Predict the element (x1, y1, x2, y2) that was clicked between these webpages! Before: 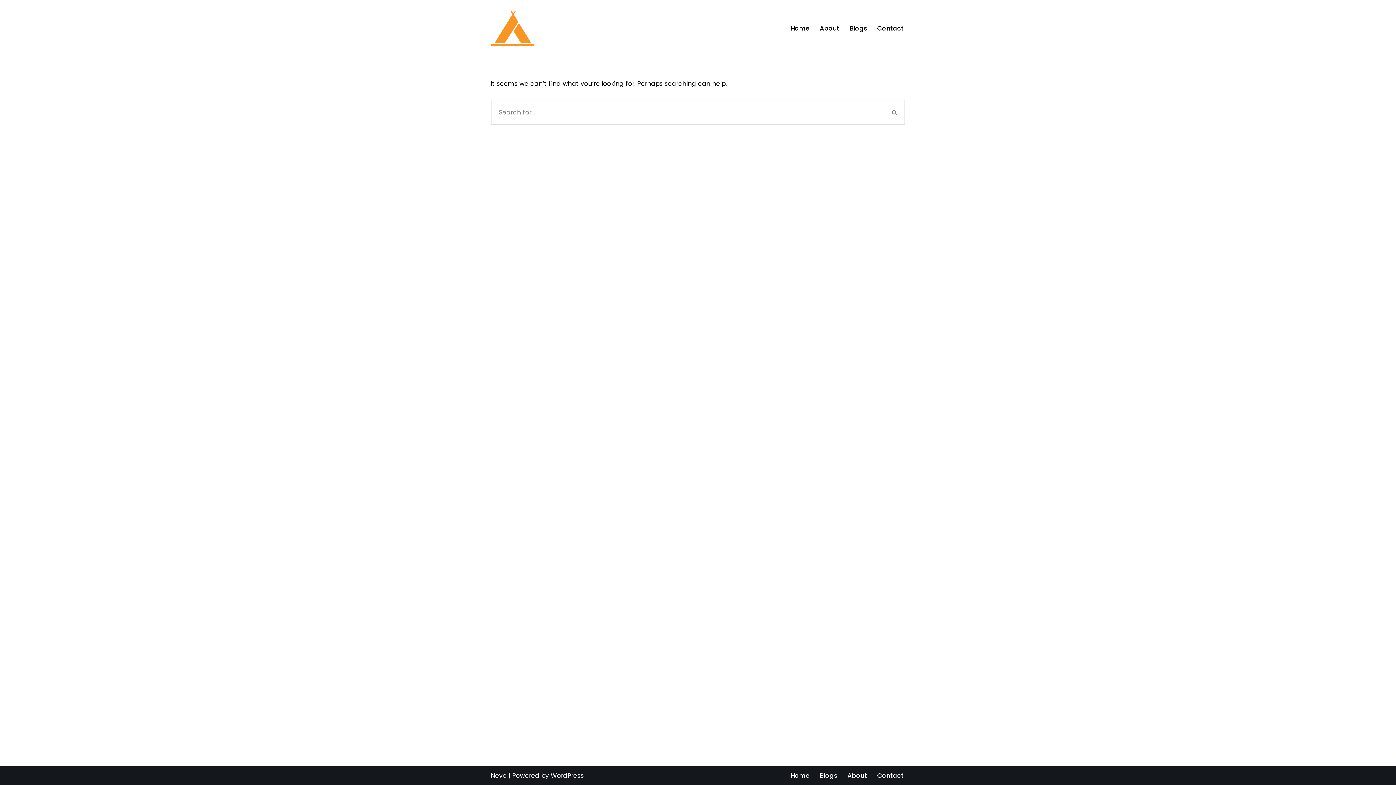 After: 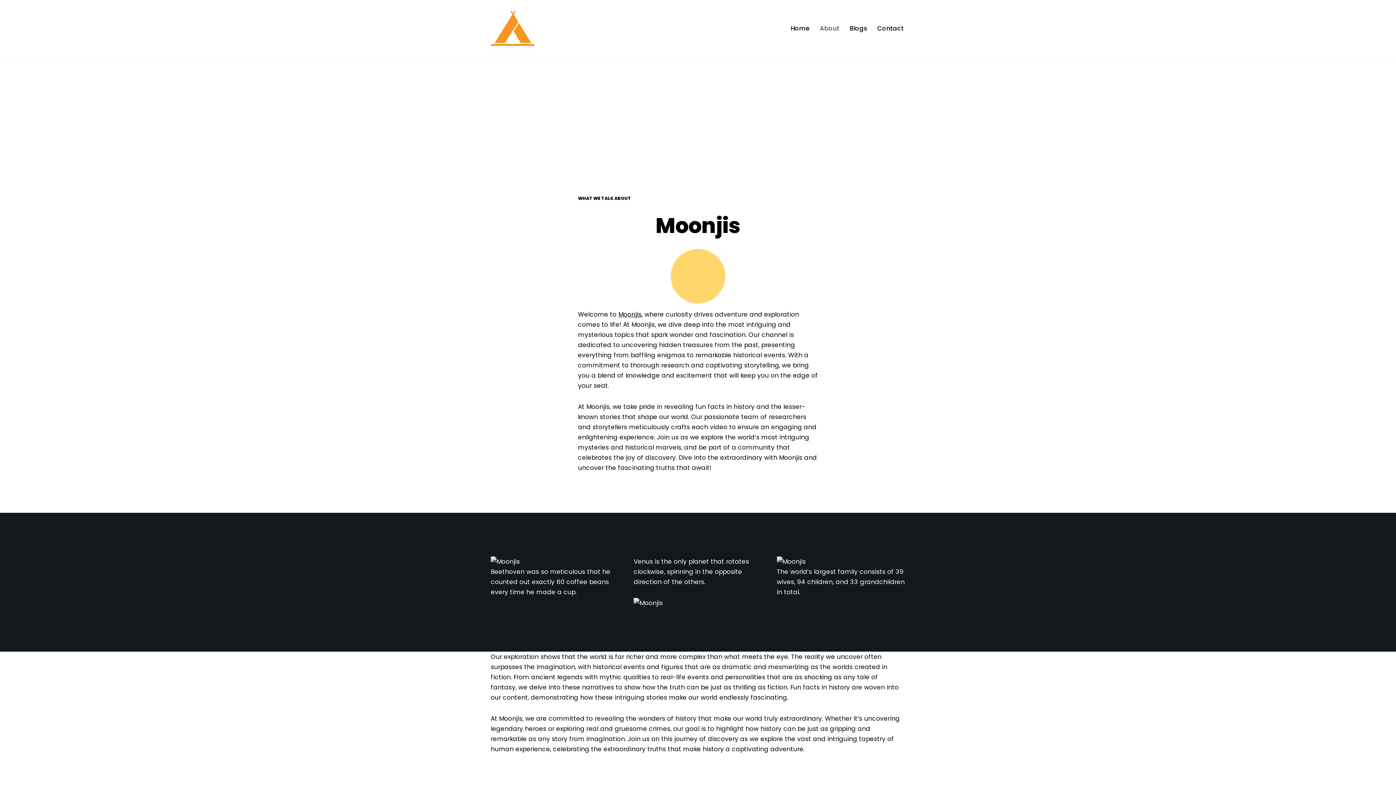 Action: bbox: (820, 23, 839, 33) label: About